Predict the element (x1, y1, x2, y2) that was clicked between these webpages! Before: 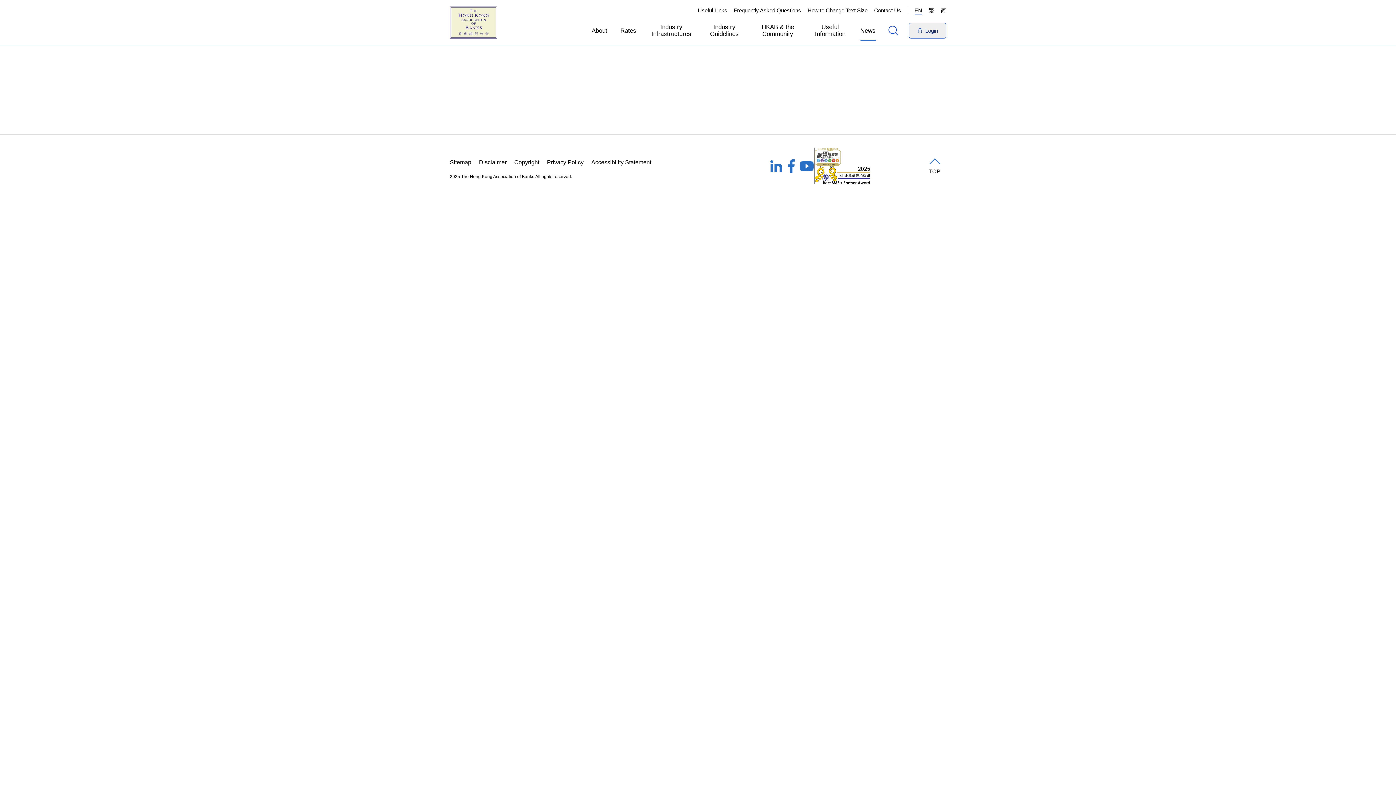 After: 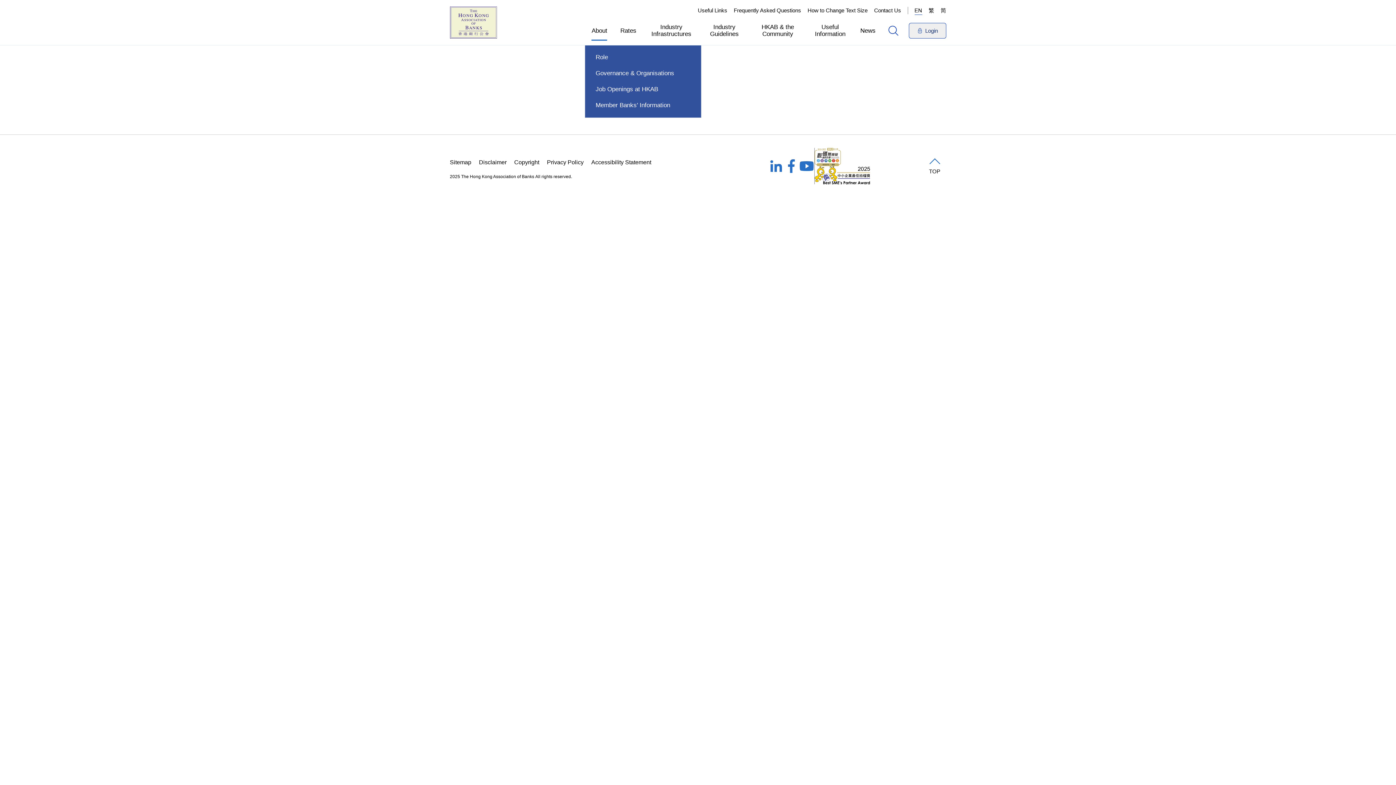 Action: label: About bbox: (604, 23, 619, 37)